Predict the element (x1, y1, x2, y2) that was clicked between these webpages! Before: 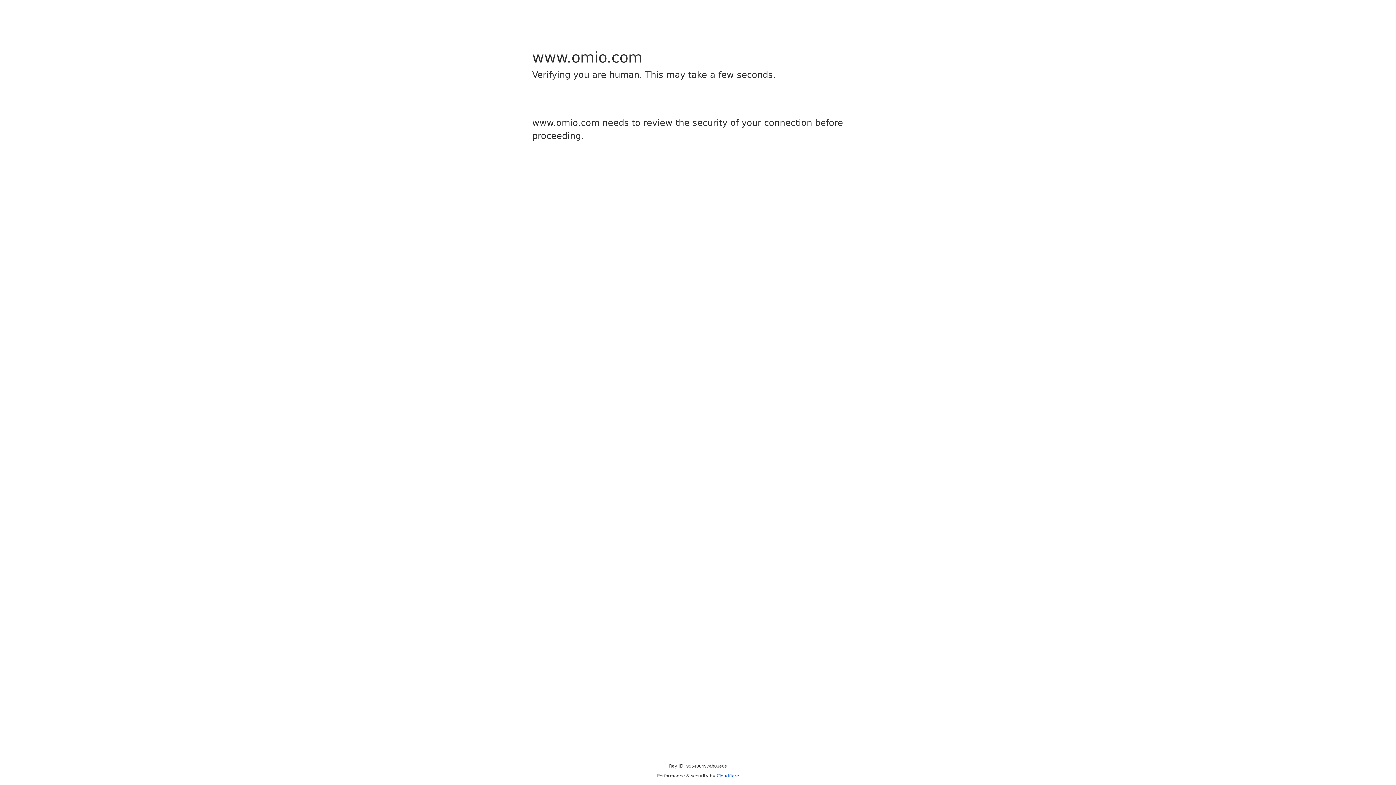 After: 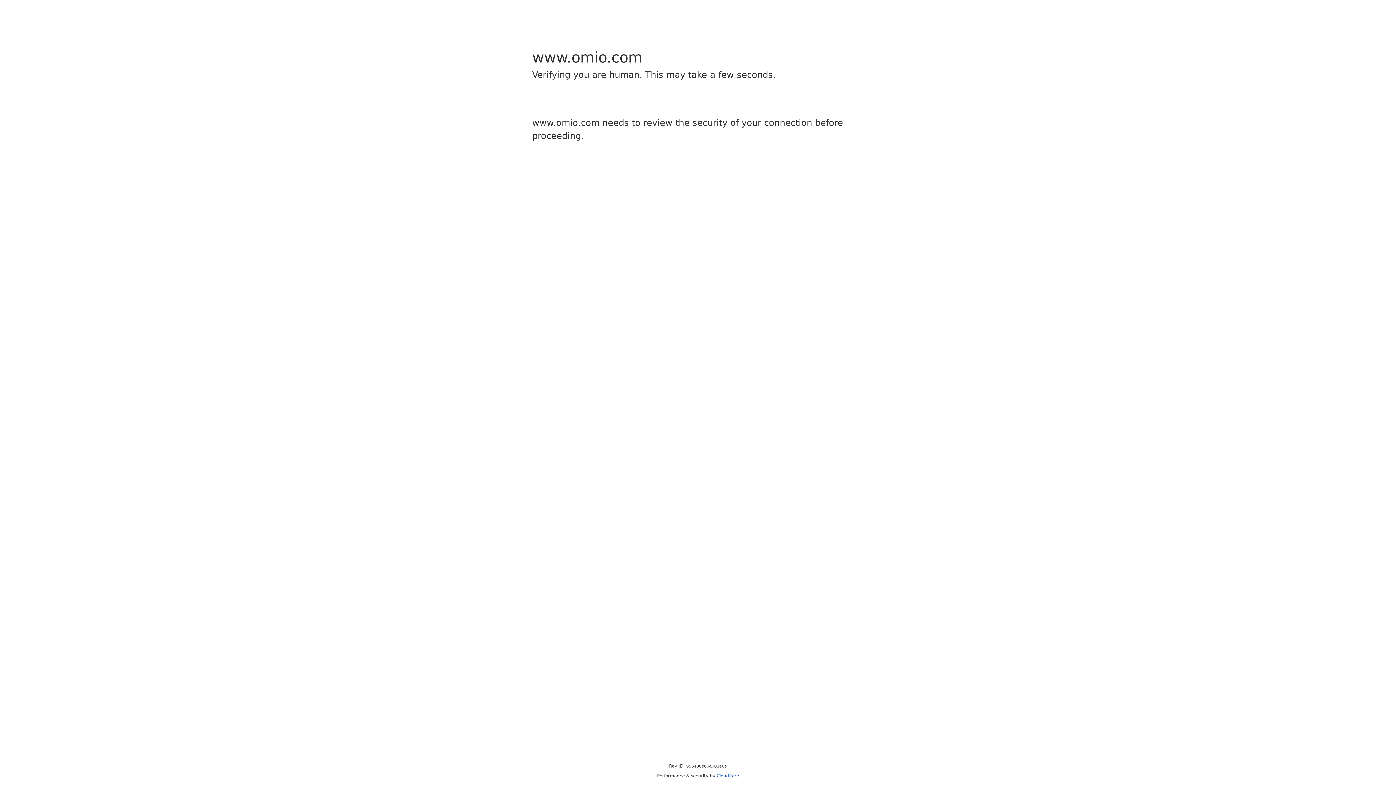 Action: label: Cloudflare bbox: (716, 773, 739, 778)